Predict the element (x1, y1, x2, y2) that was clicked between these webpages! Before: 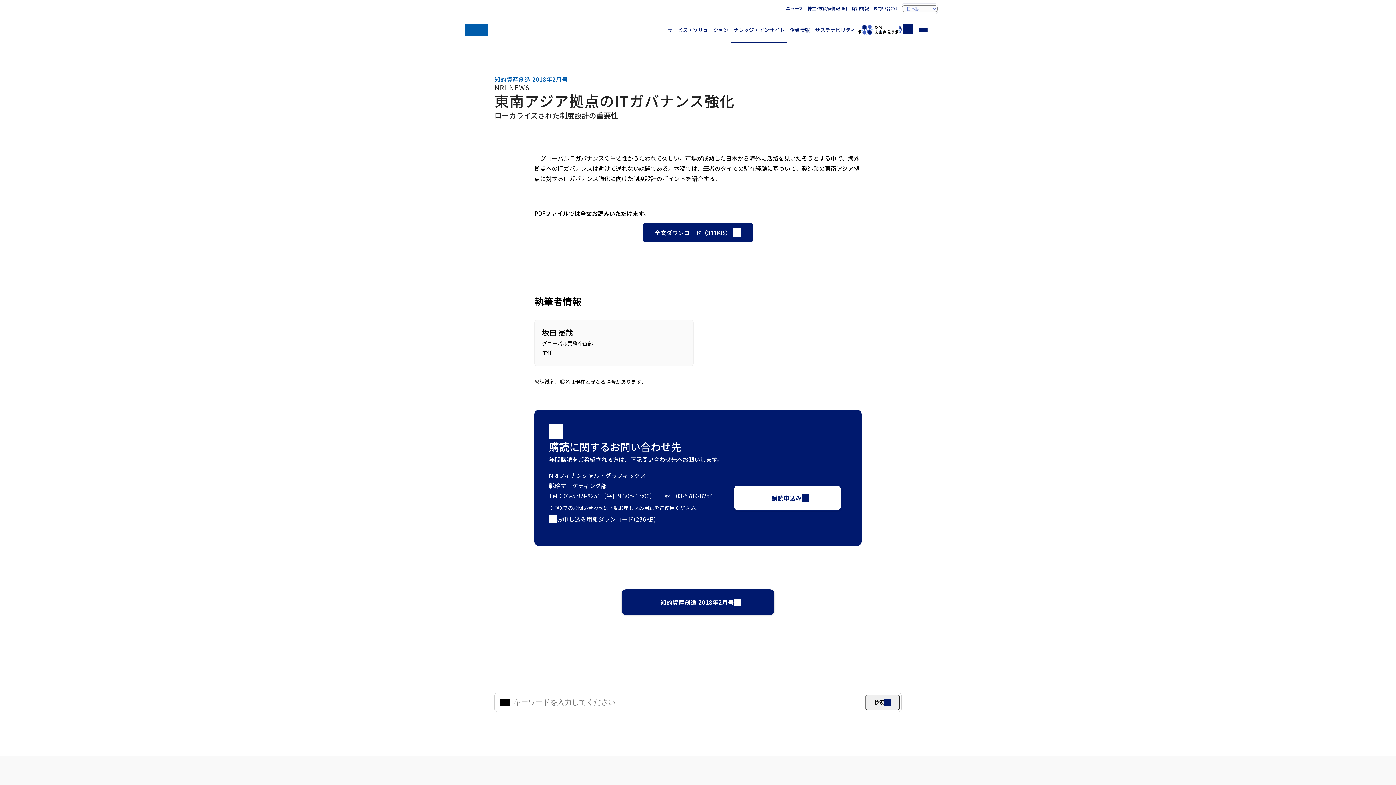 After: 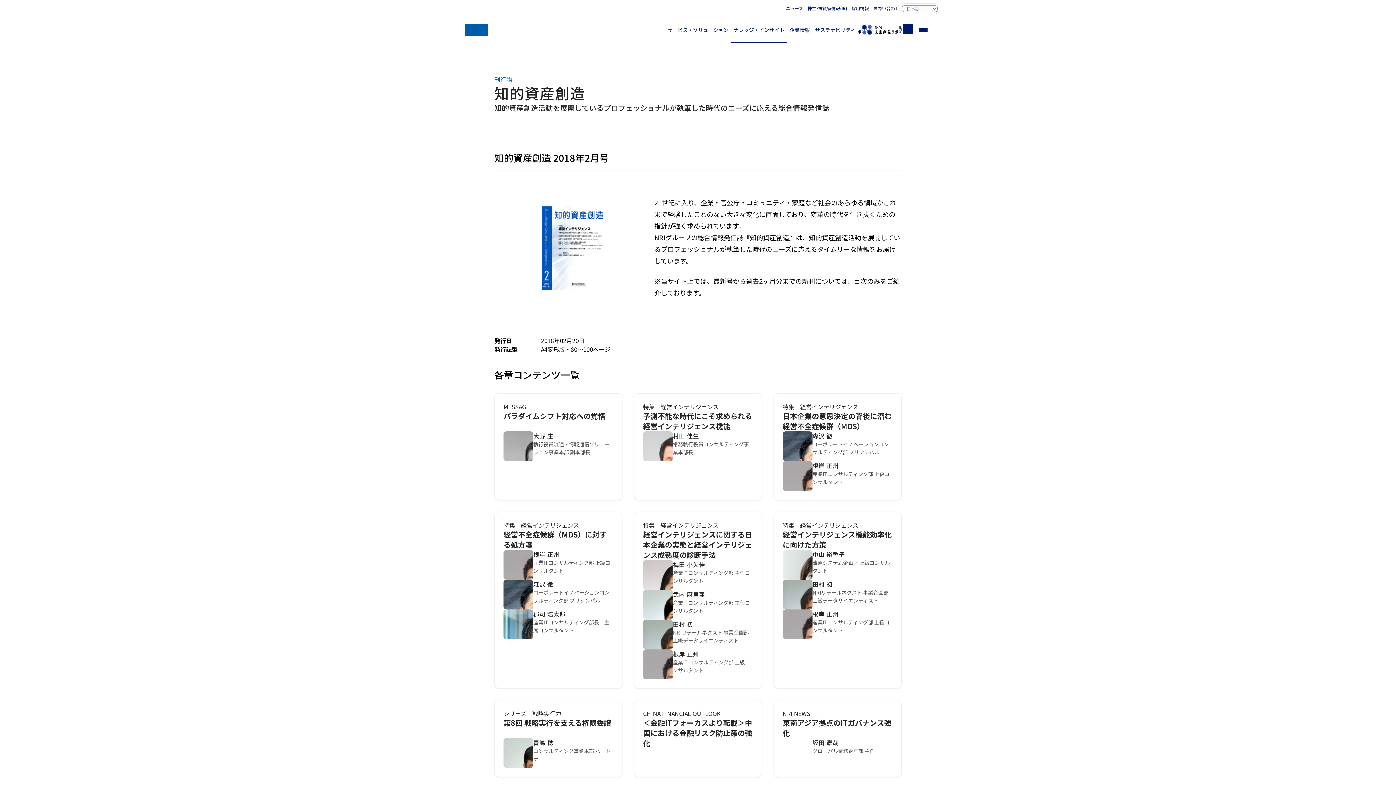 Action: bbox: (621, 589, 774, 615) label: 知的資産創造 2018年2月号